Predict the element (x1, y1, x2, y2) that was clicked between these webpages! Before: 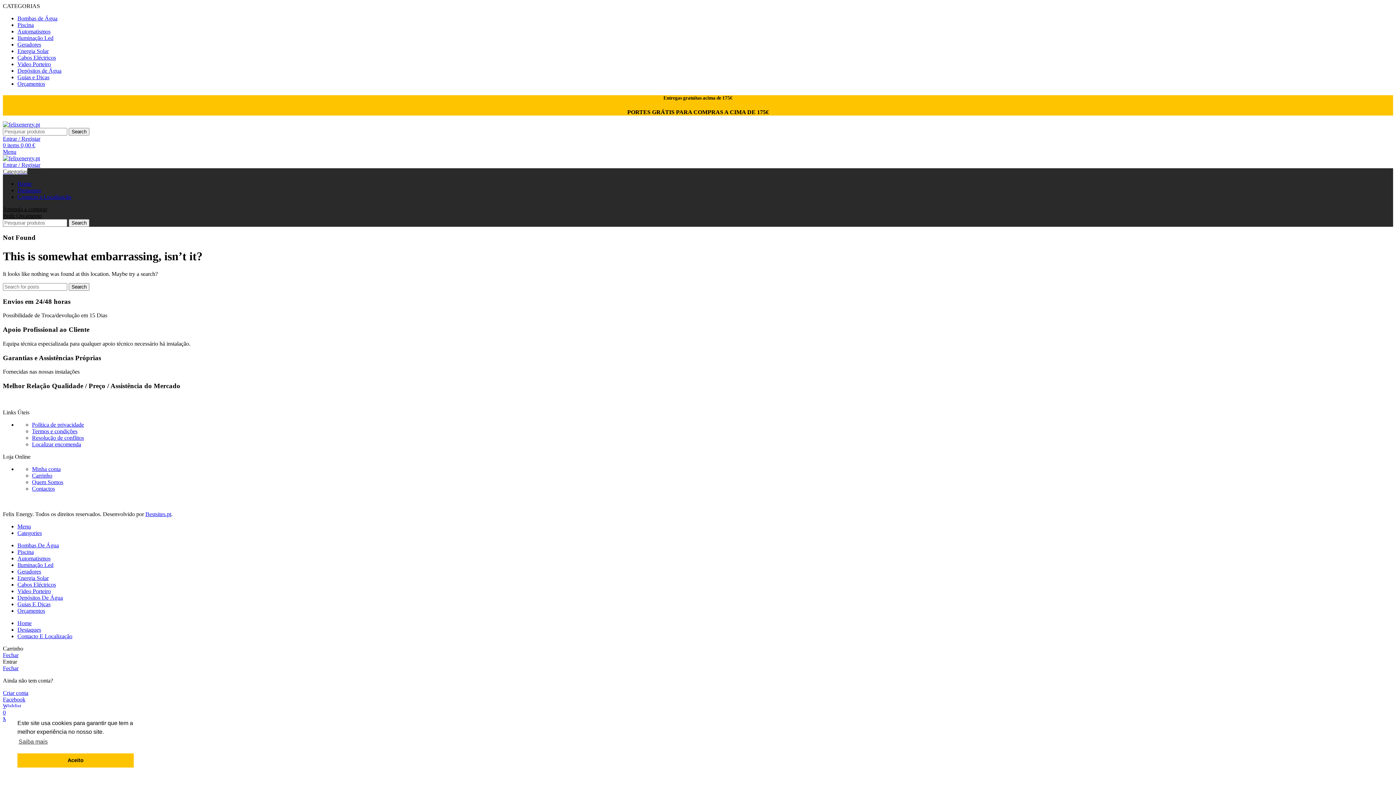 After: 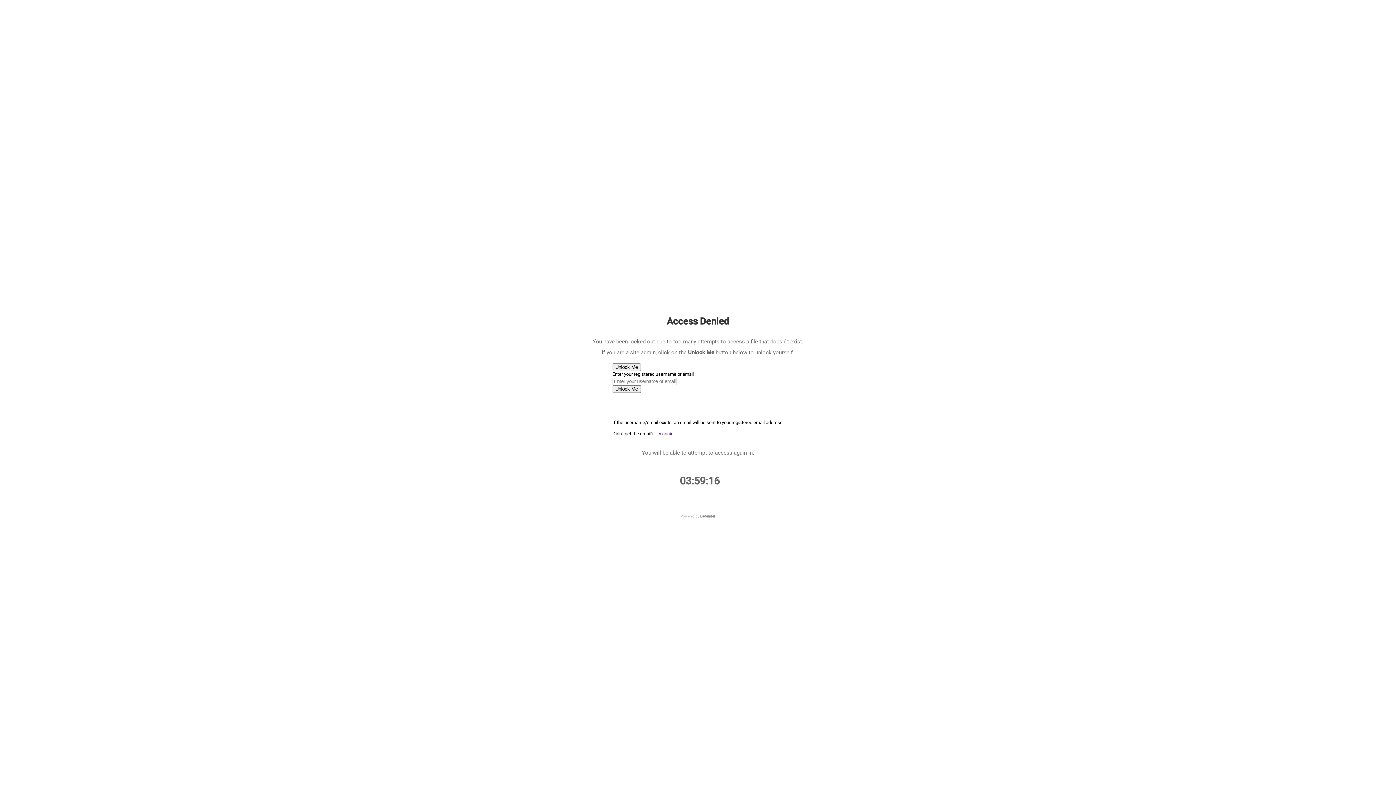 Action: bbox: (32, 421, 84, 427) label: Política de privacidade